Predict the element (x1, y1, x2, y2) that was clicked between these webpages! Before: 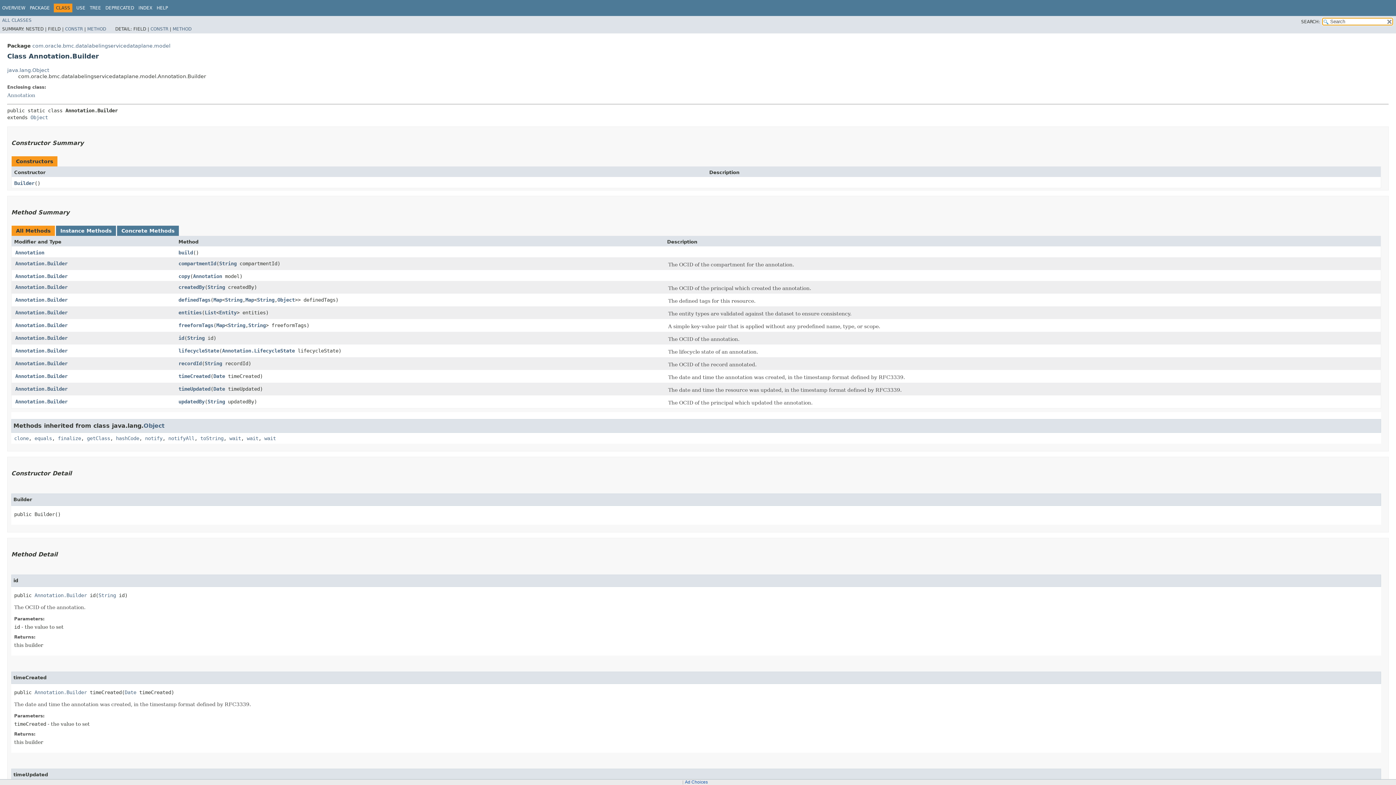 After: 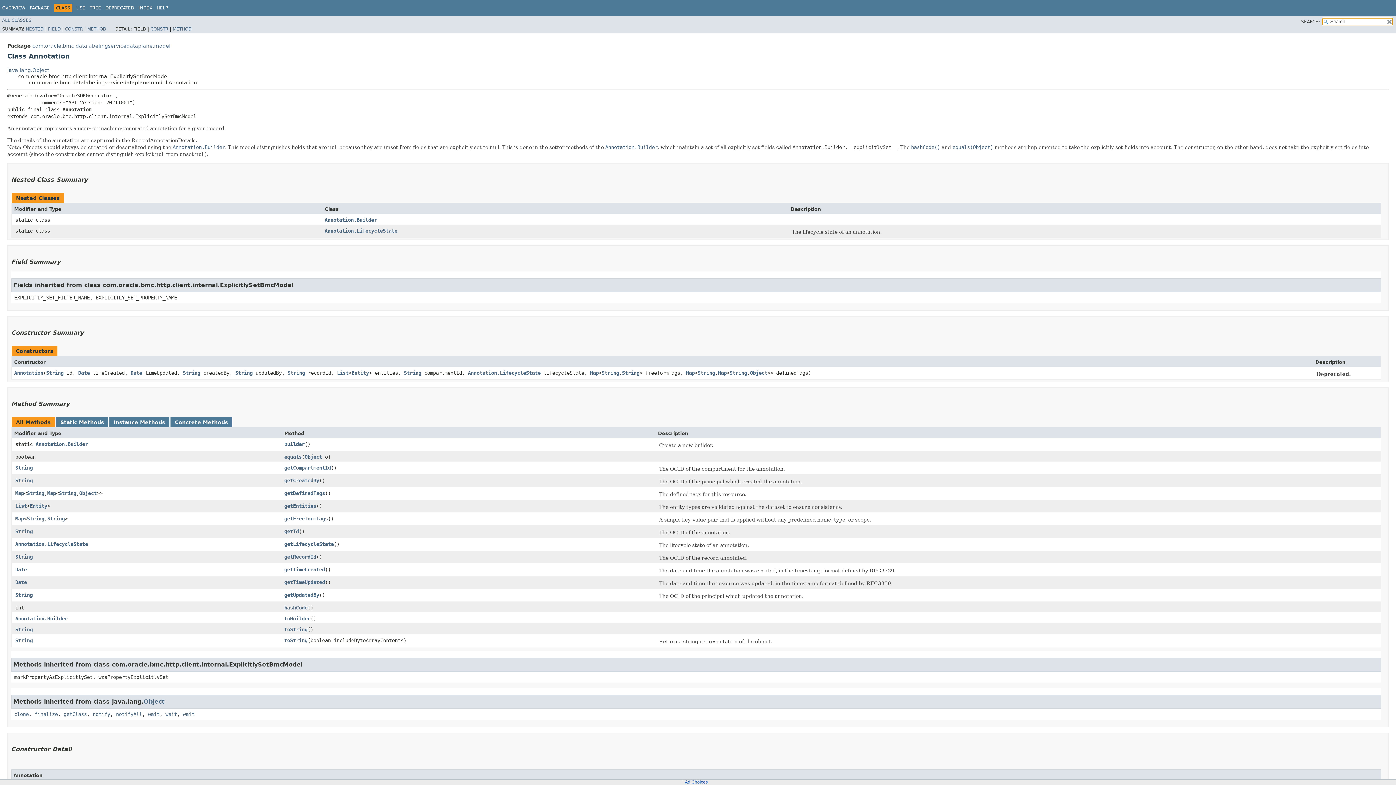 Action: label: Annotation bbox: (7, 92, 35, 98)